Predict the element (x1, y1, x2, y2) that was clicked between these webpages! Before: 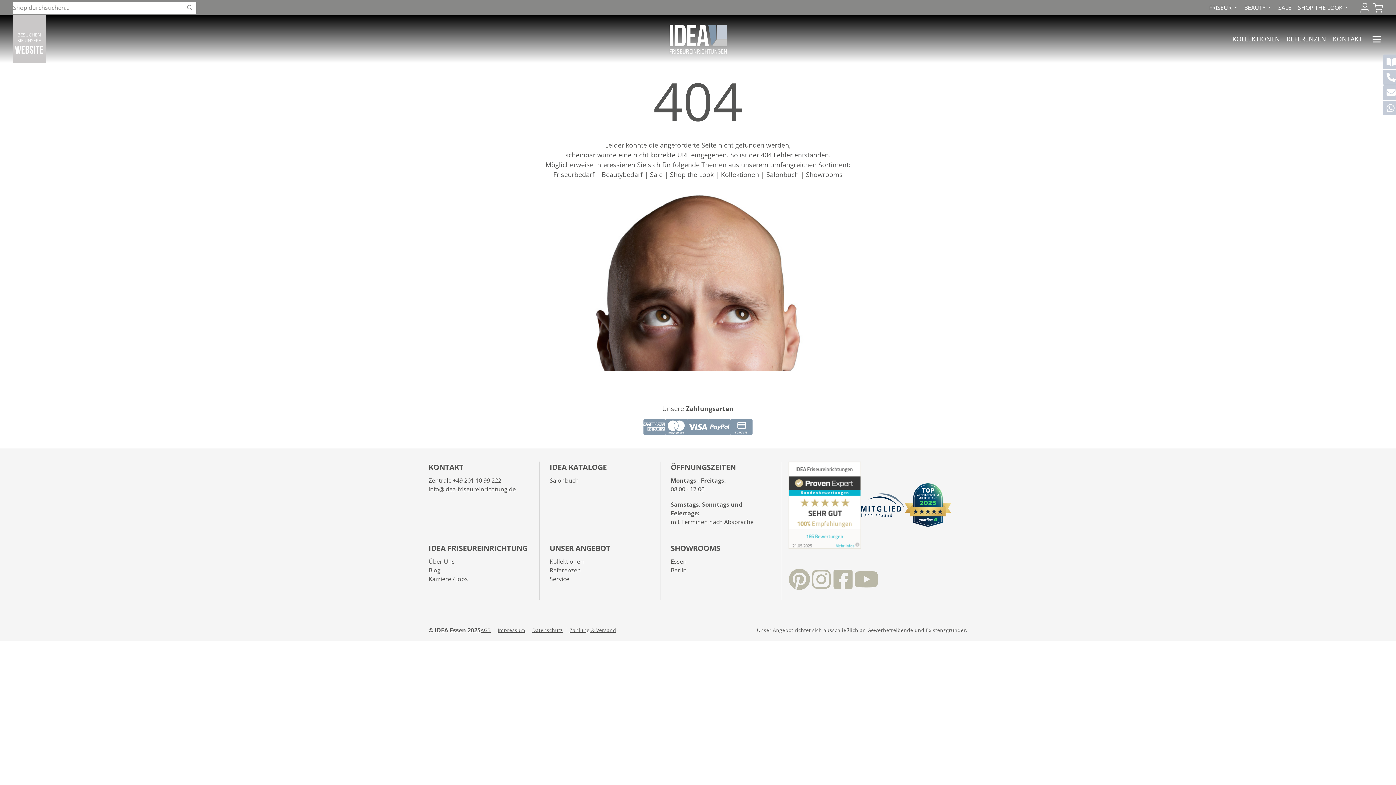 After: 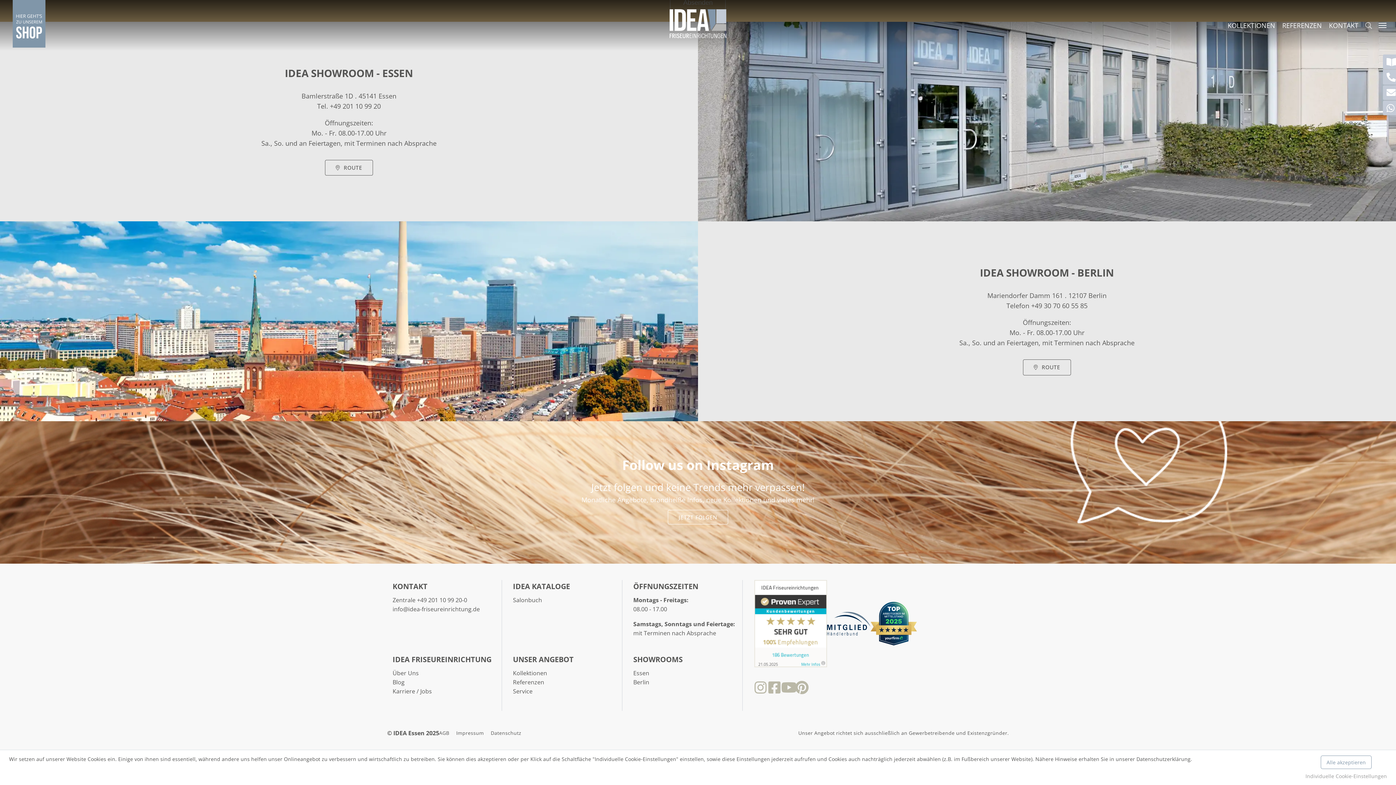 Action: label: Berlin bbox: (670, 566, 686, 574)